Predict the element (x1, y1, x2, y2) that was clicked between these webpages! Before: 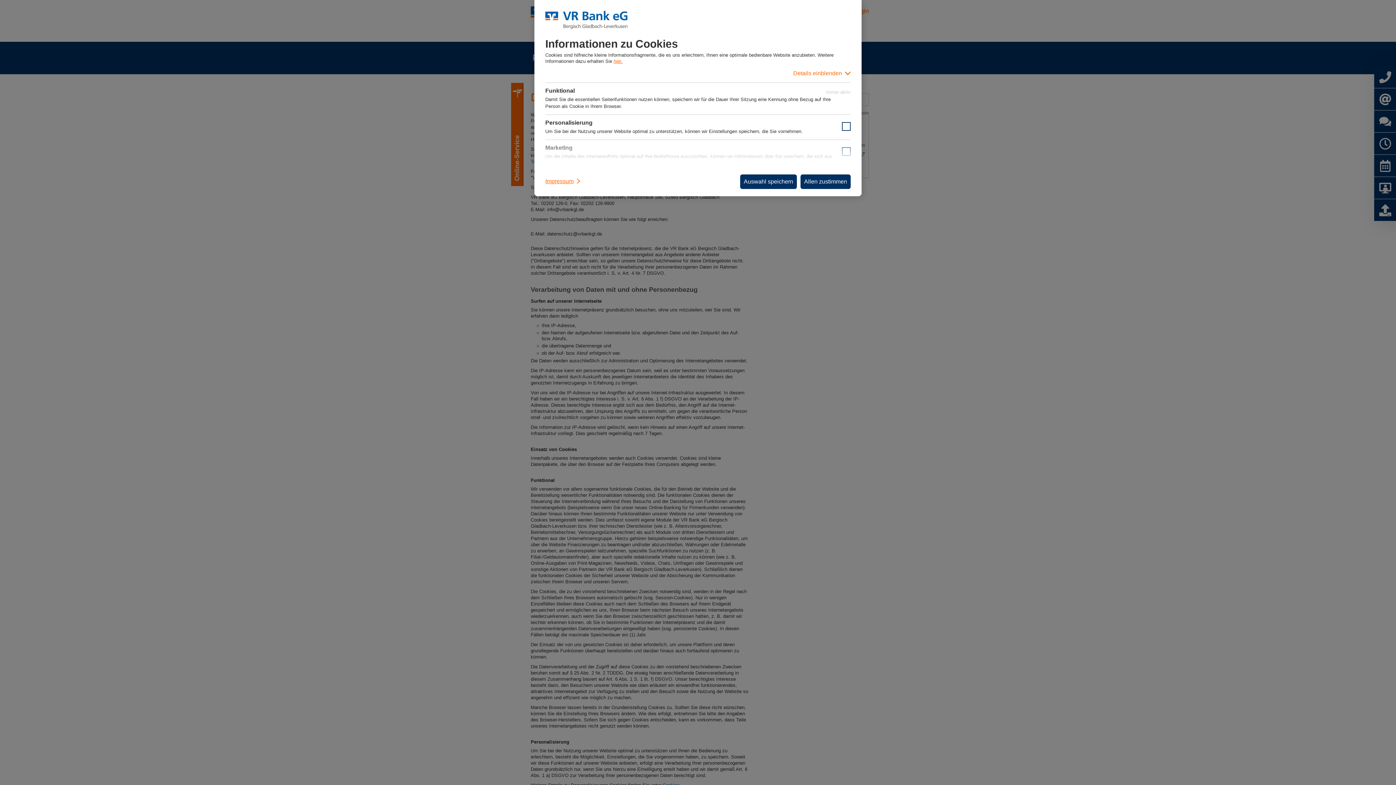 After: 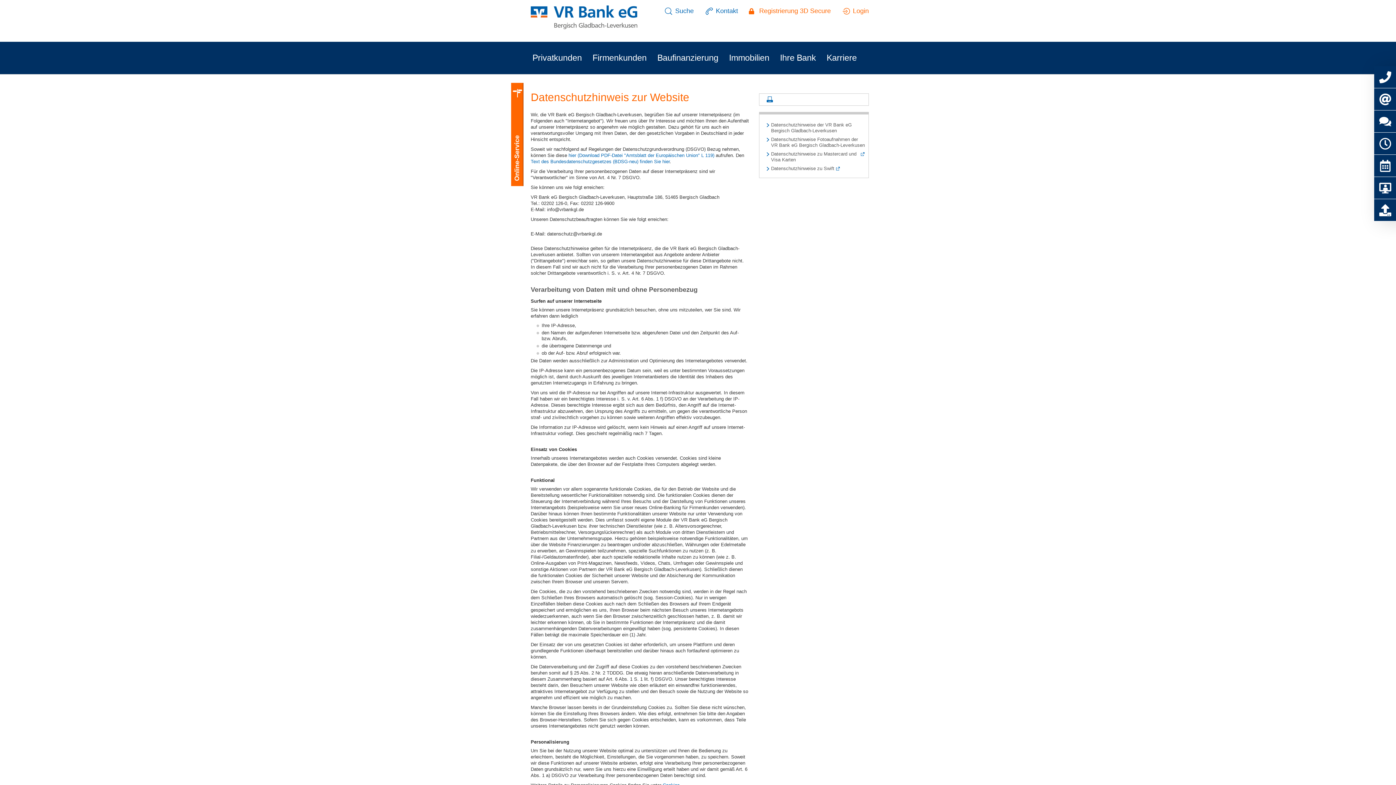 Action: bbox: (800, 174, 850, 189) label: Allen zustimmen